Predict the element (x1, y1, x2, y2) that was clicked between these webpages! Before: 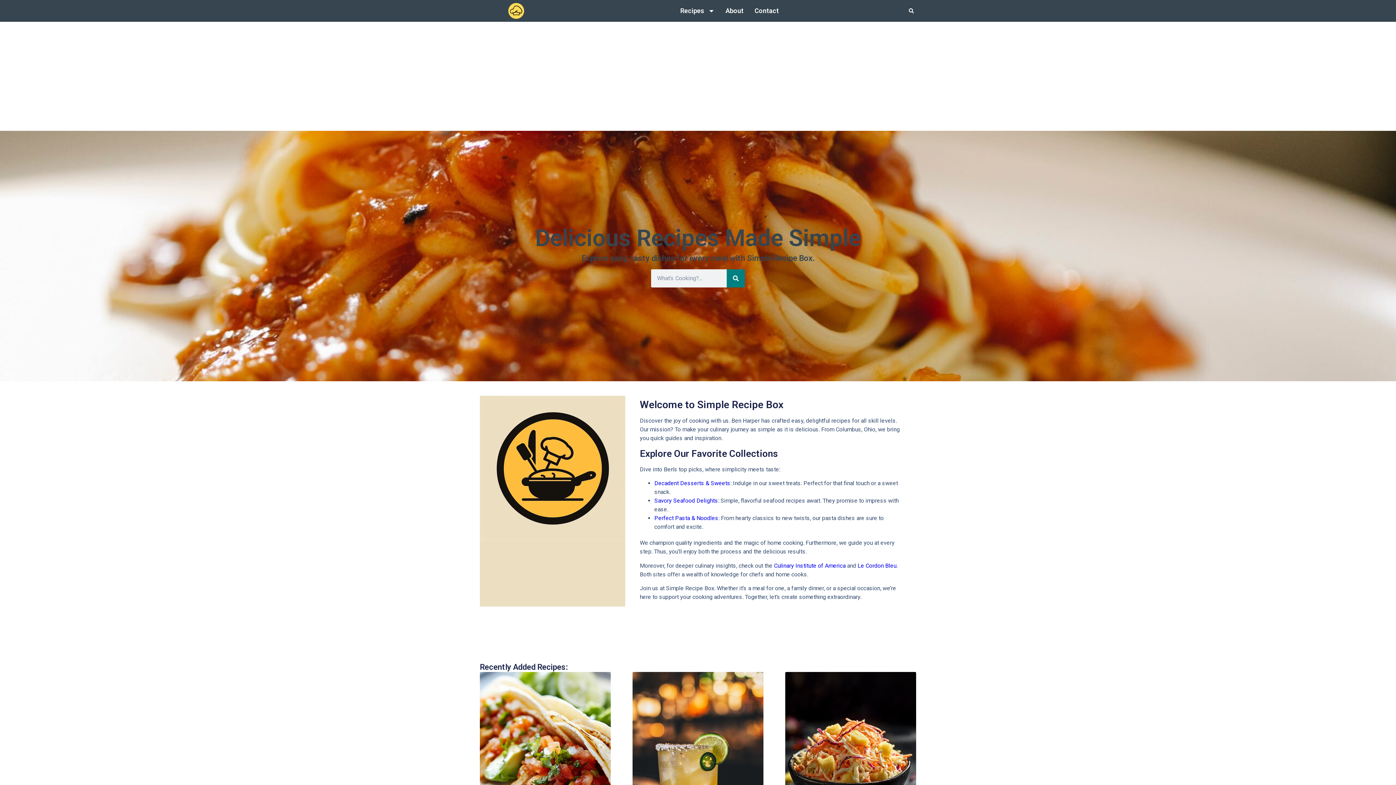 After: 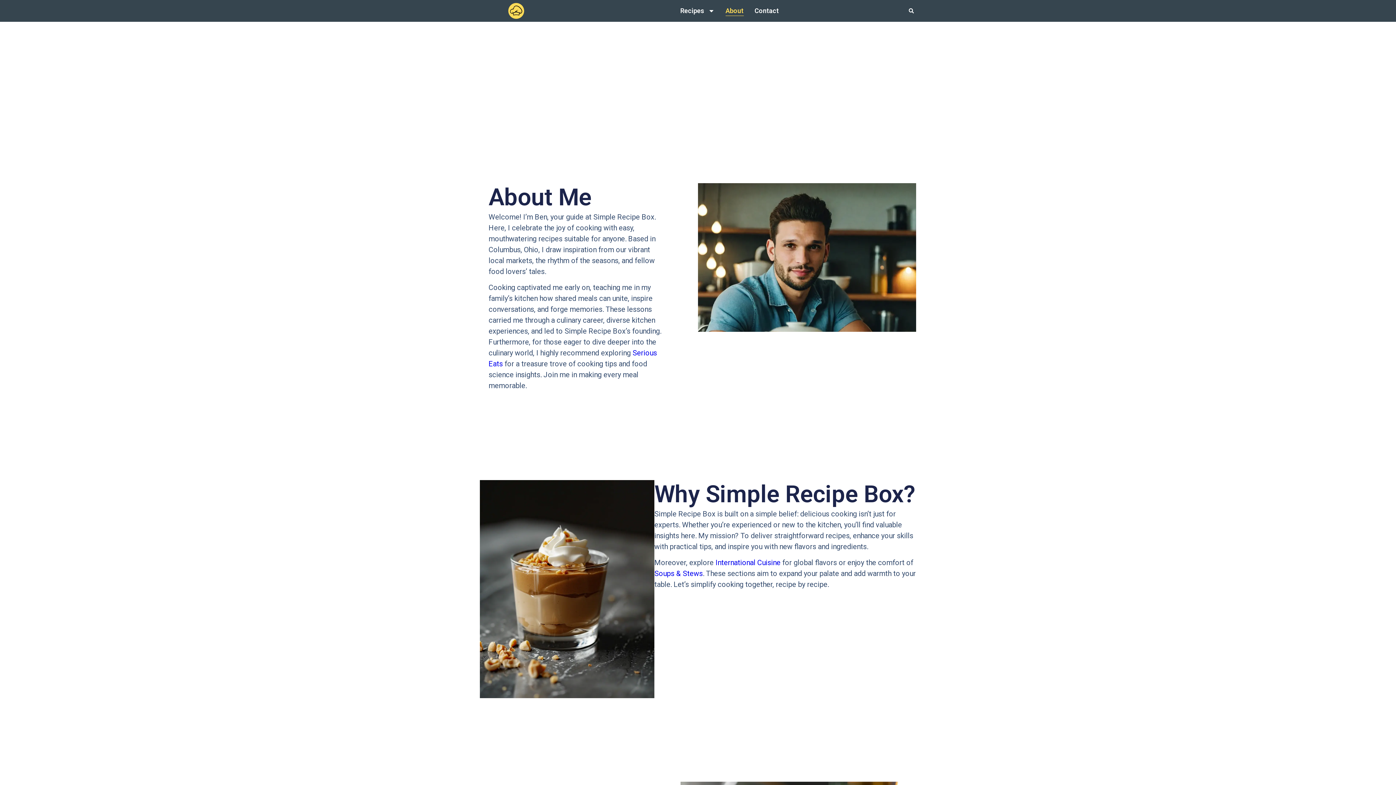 Action: bbox: (725, 5, 743, 16) label: About